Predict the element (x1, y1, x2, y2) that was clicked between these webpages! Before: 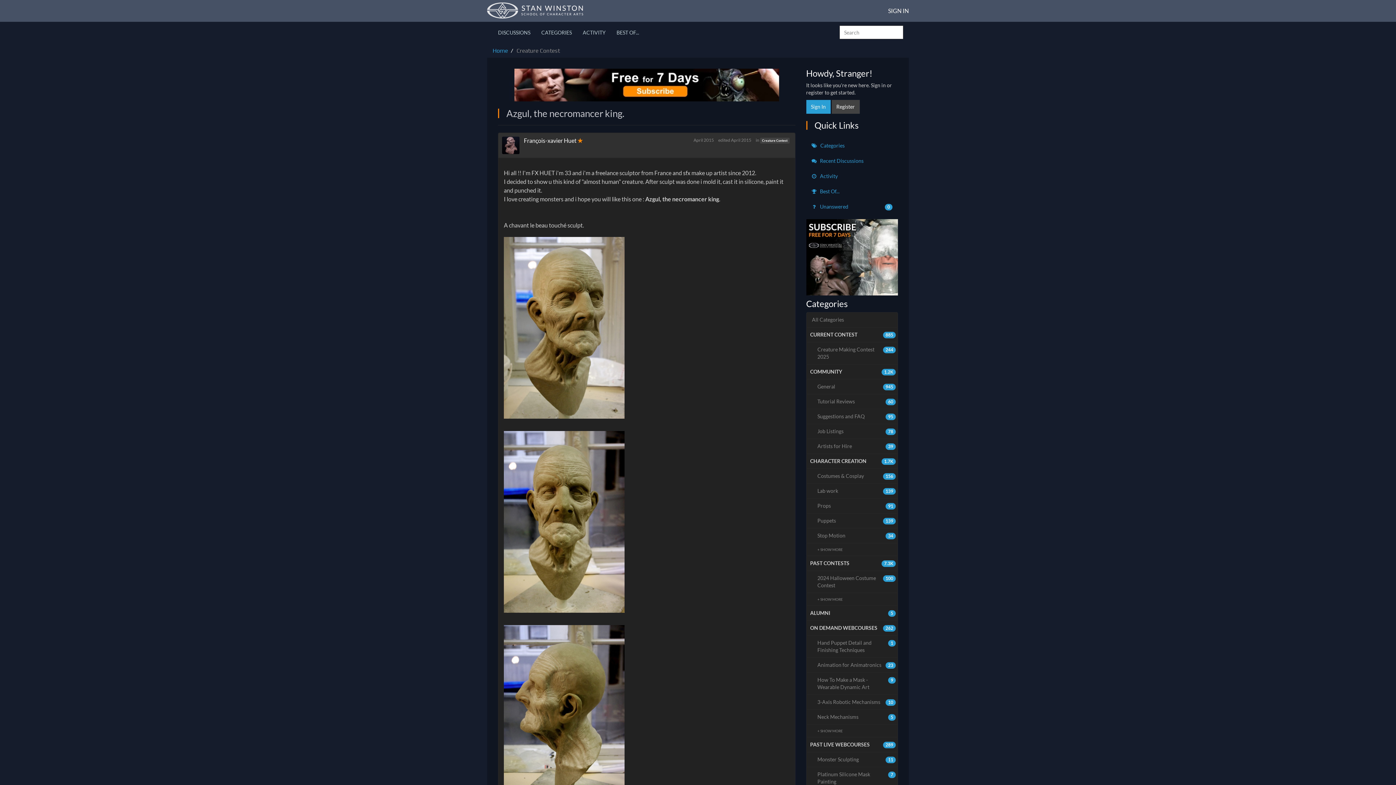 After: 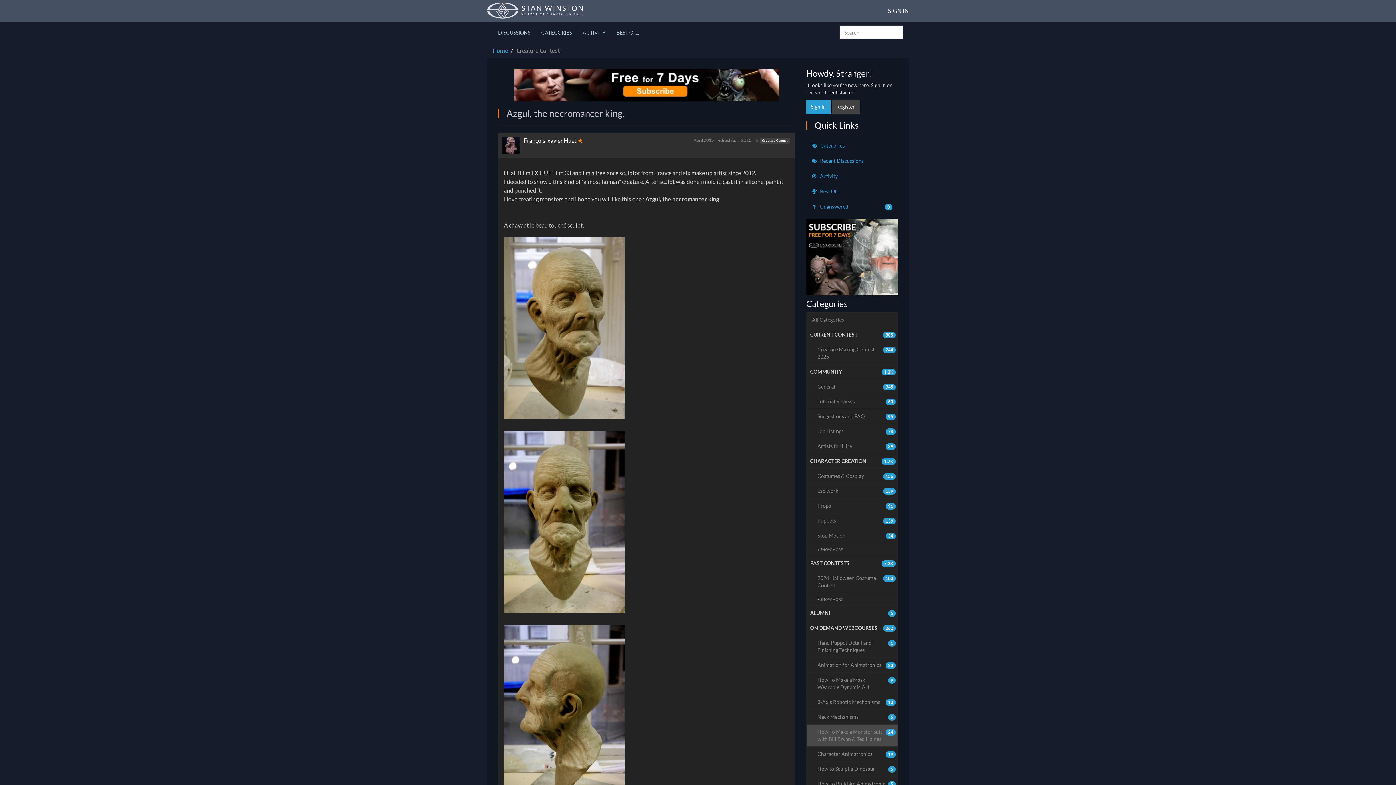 Action: label: + SHOW MORE bbox: (806, 724, 898, 737)